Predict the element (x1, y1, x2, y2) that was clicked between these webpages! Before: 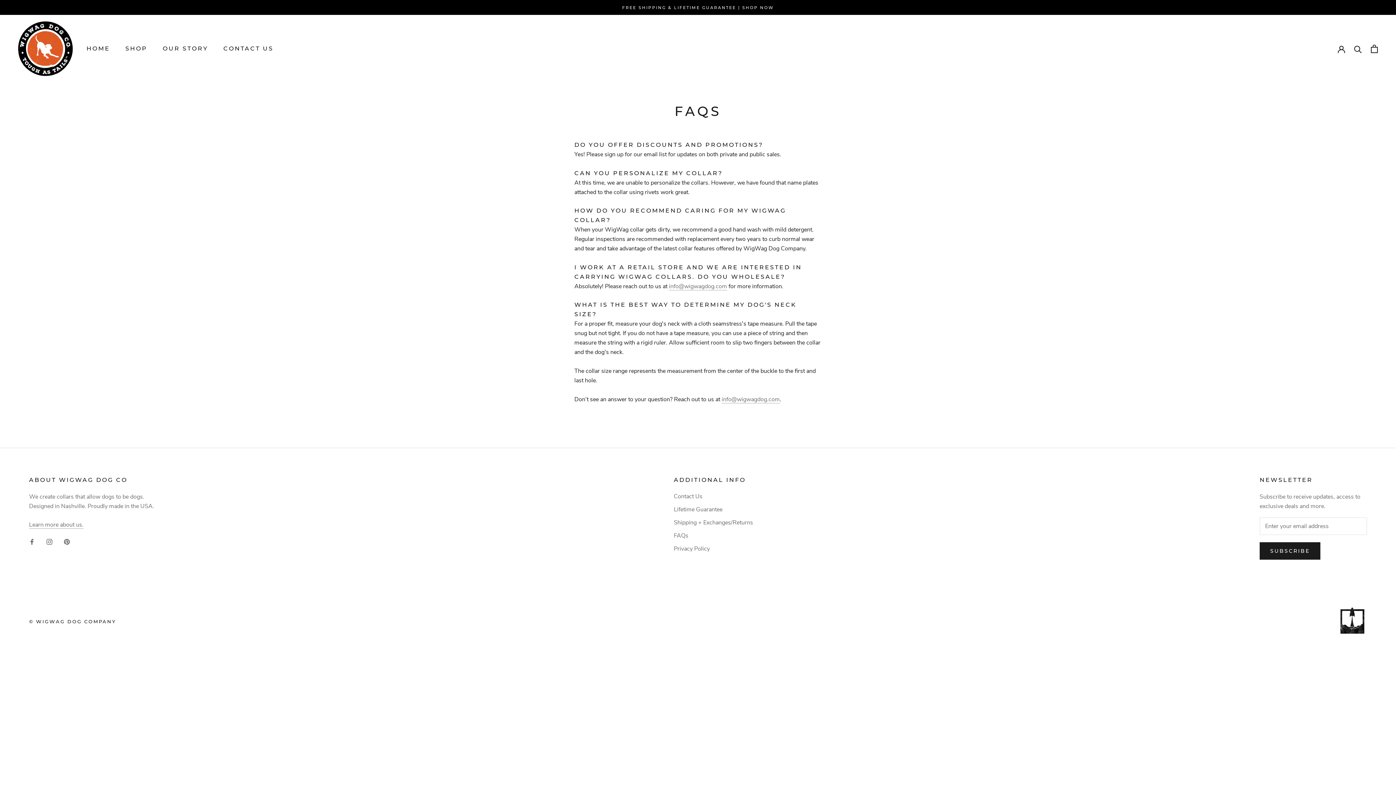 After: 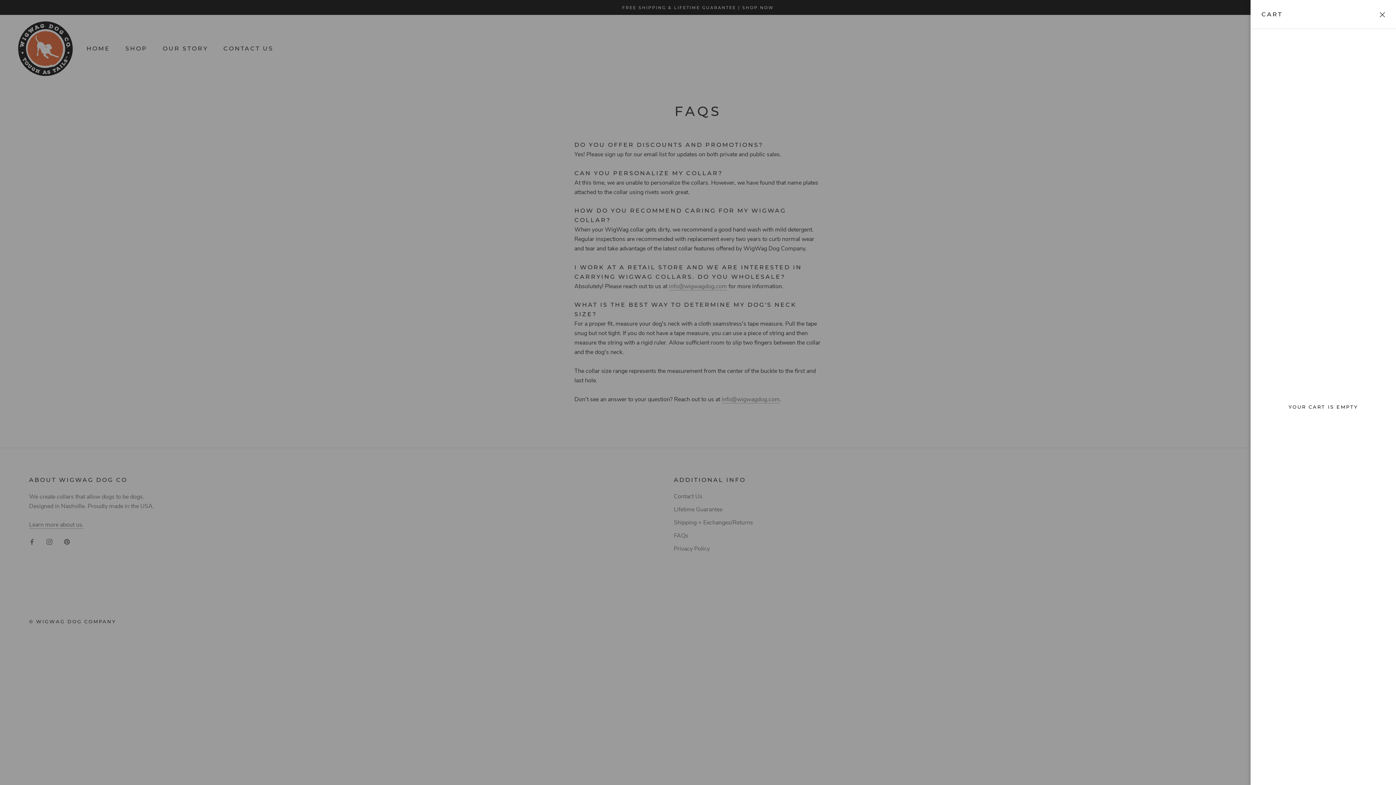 Action: bbox: (1371, 44, 1378, 52) label: Open cart